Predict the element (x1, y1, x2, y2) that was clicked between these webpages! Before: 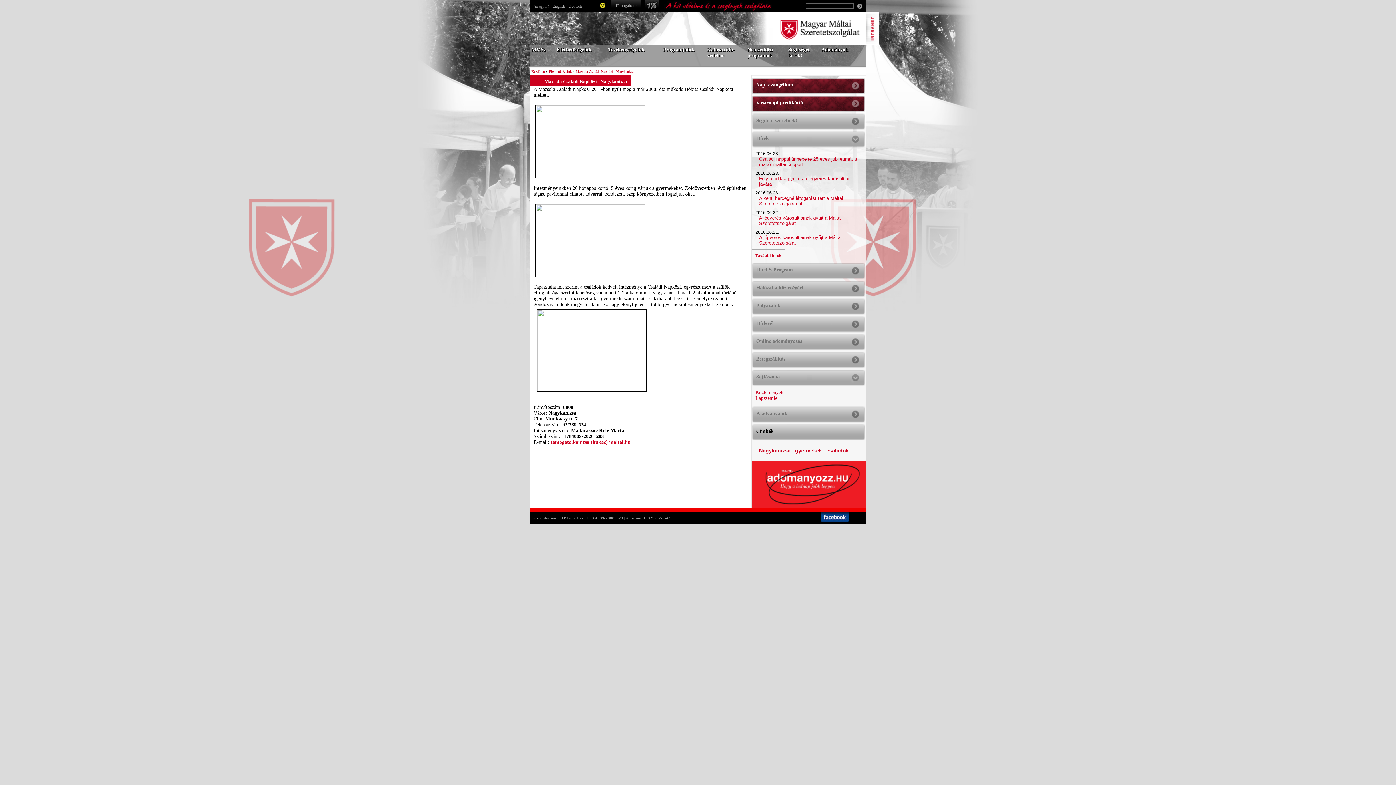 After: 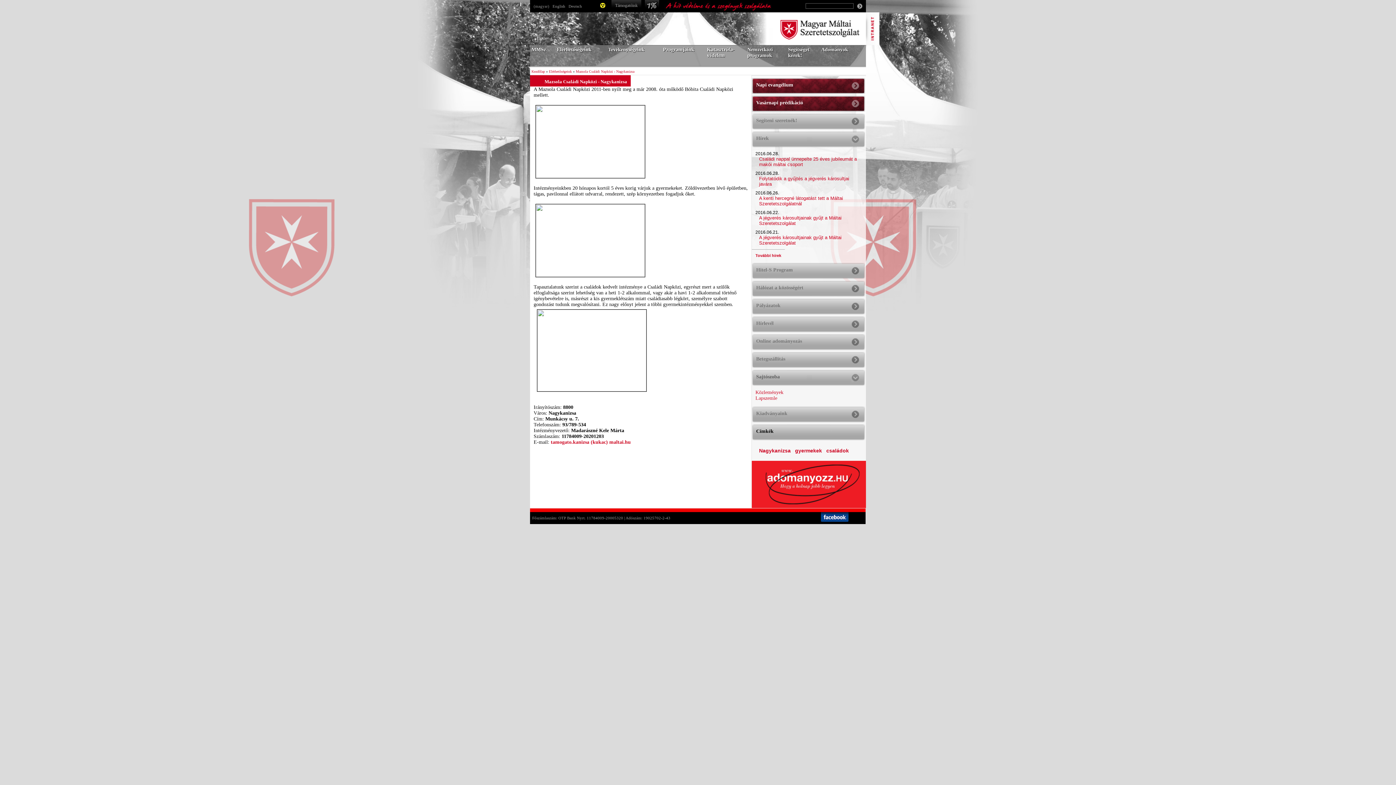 Action: label: Sajtószoba bbox: (752, 369, 865, 386)